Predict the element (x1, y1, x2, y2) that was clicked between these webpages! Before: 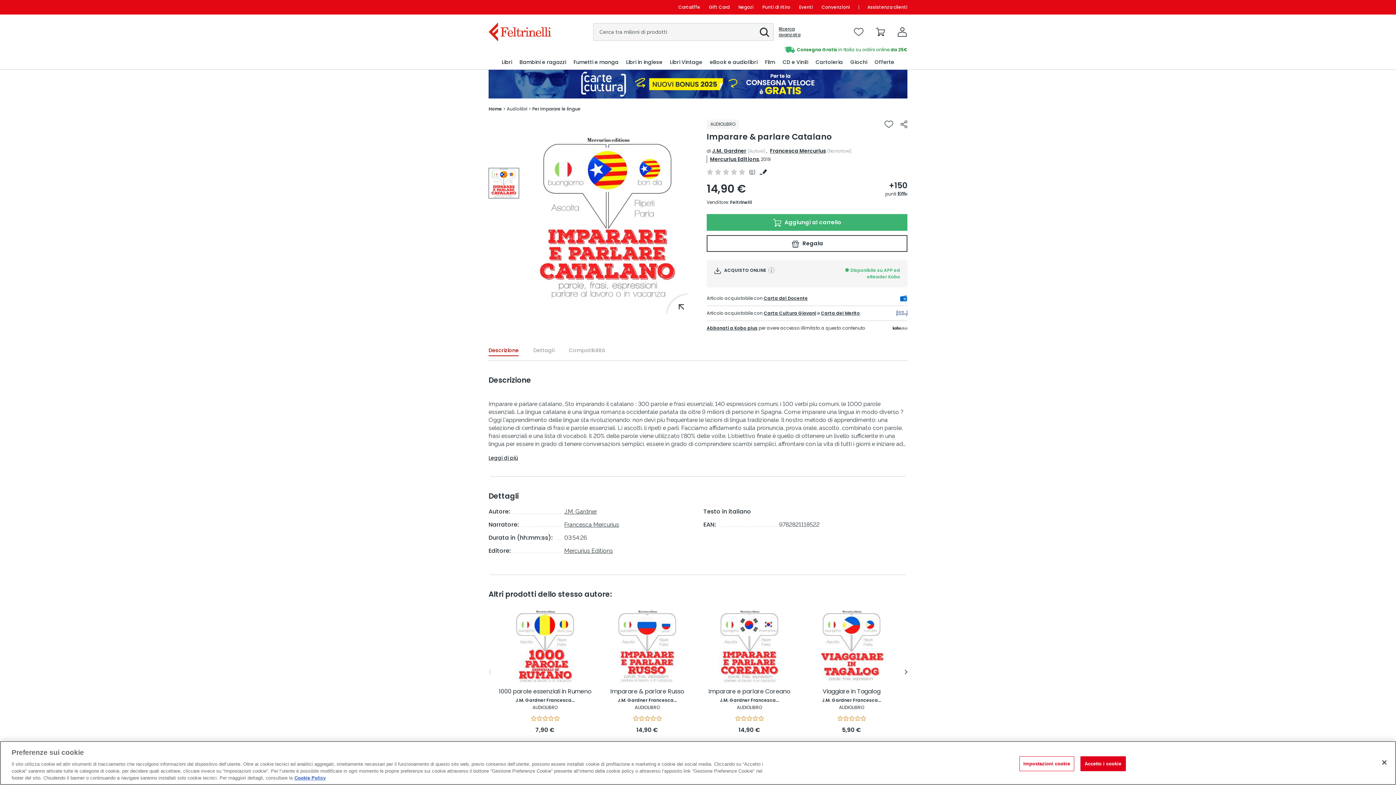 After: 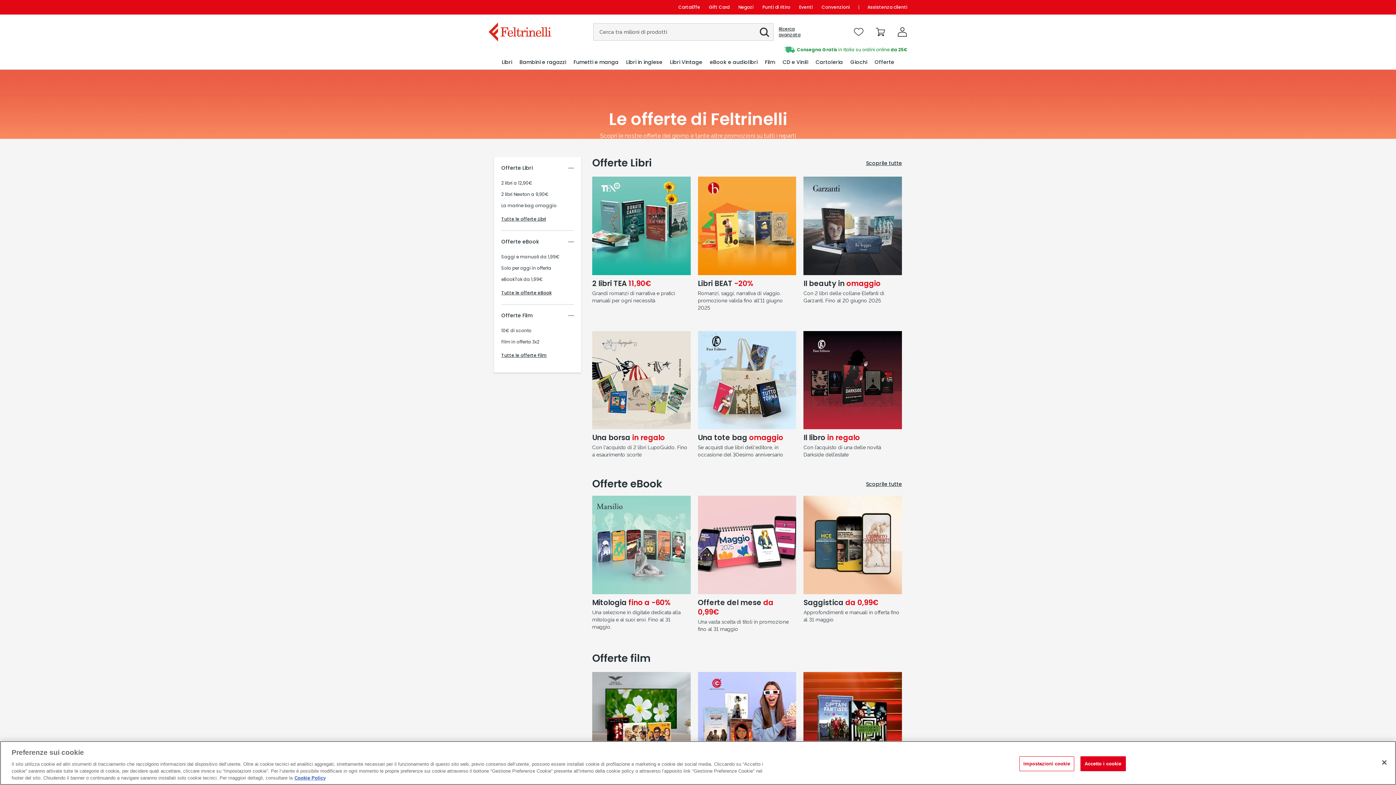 Action: label: Offerte bbox: (874, 55, 895, 69)